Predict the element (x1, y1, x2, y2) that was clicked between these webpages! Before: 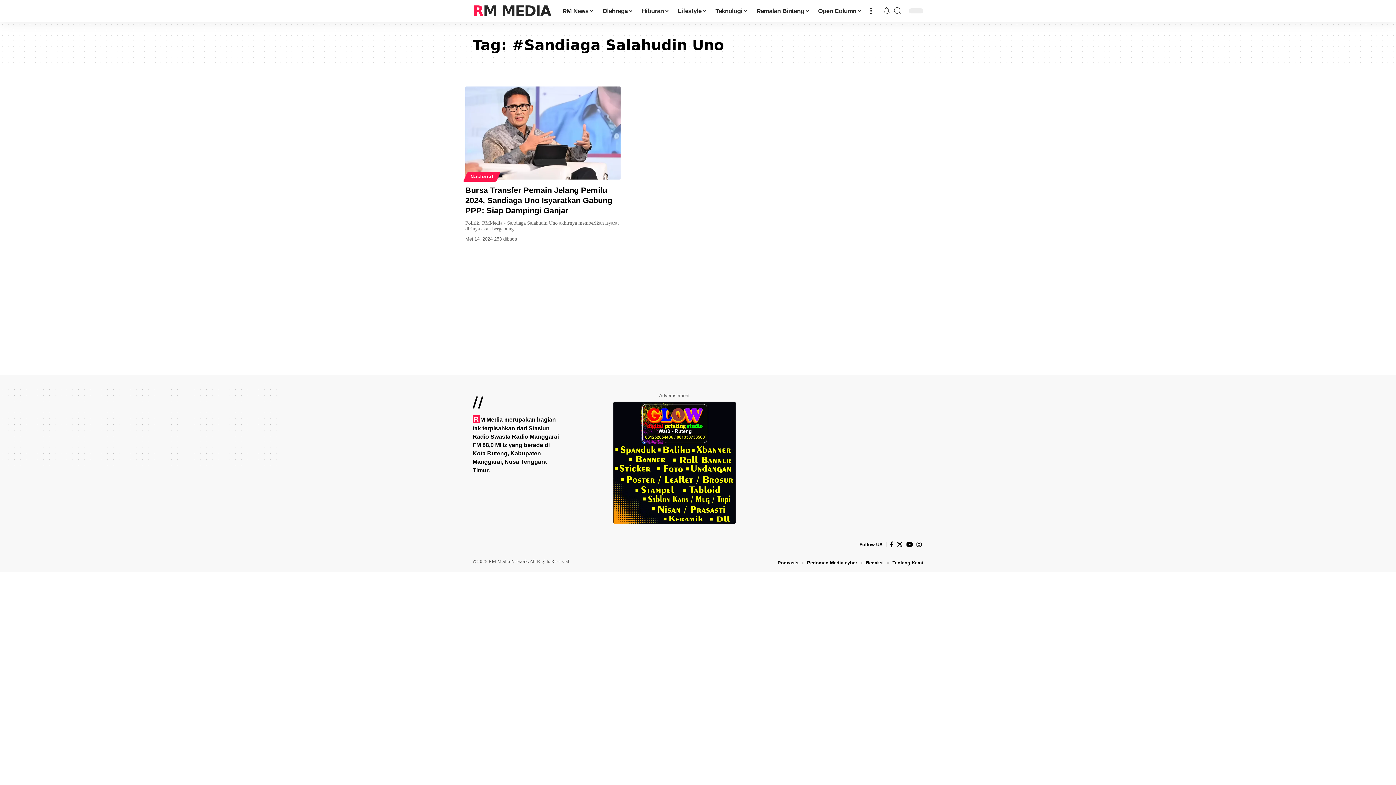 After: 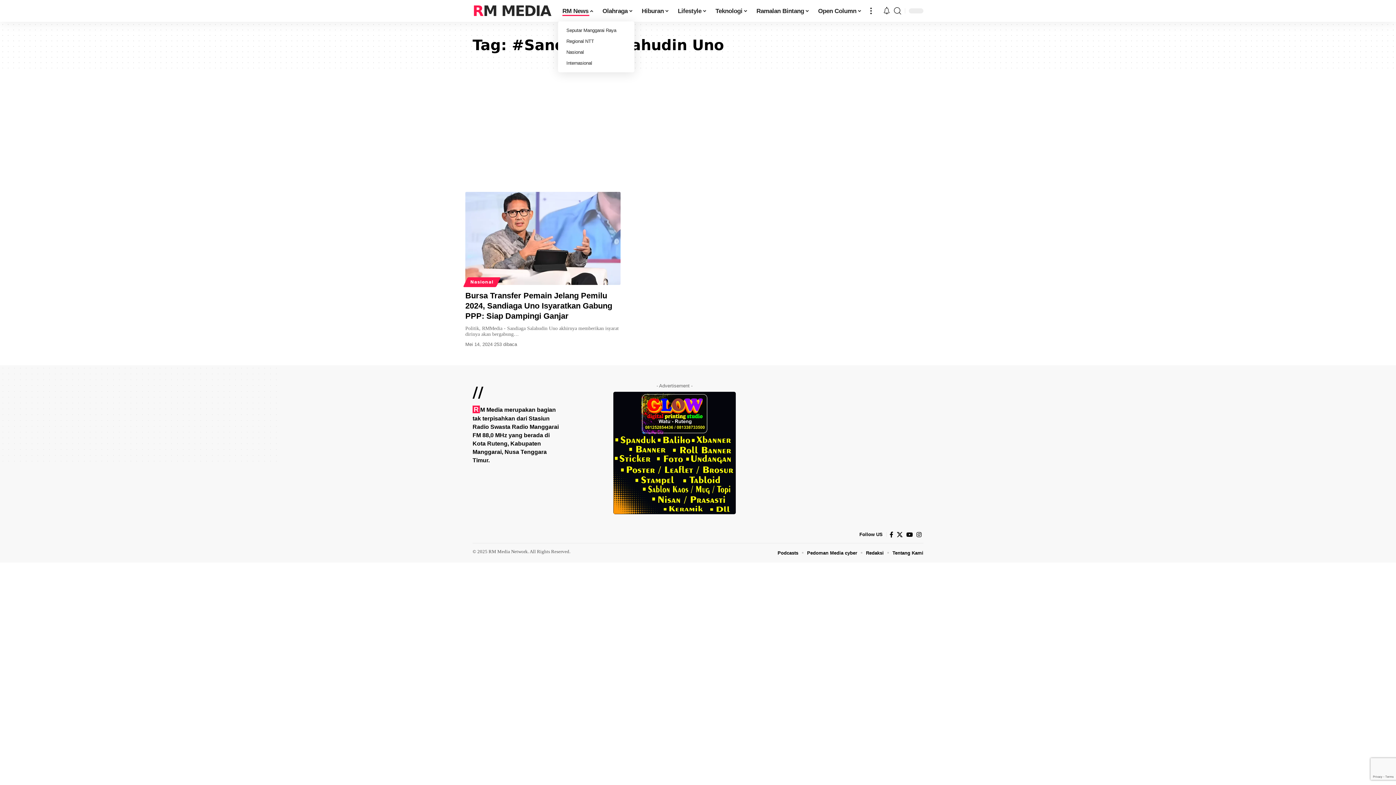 Action: label: RM News bbox: (558, 0, 598, 21)